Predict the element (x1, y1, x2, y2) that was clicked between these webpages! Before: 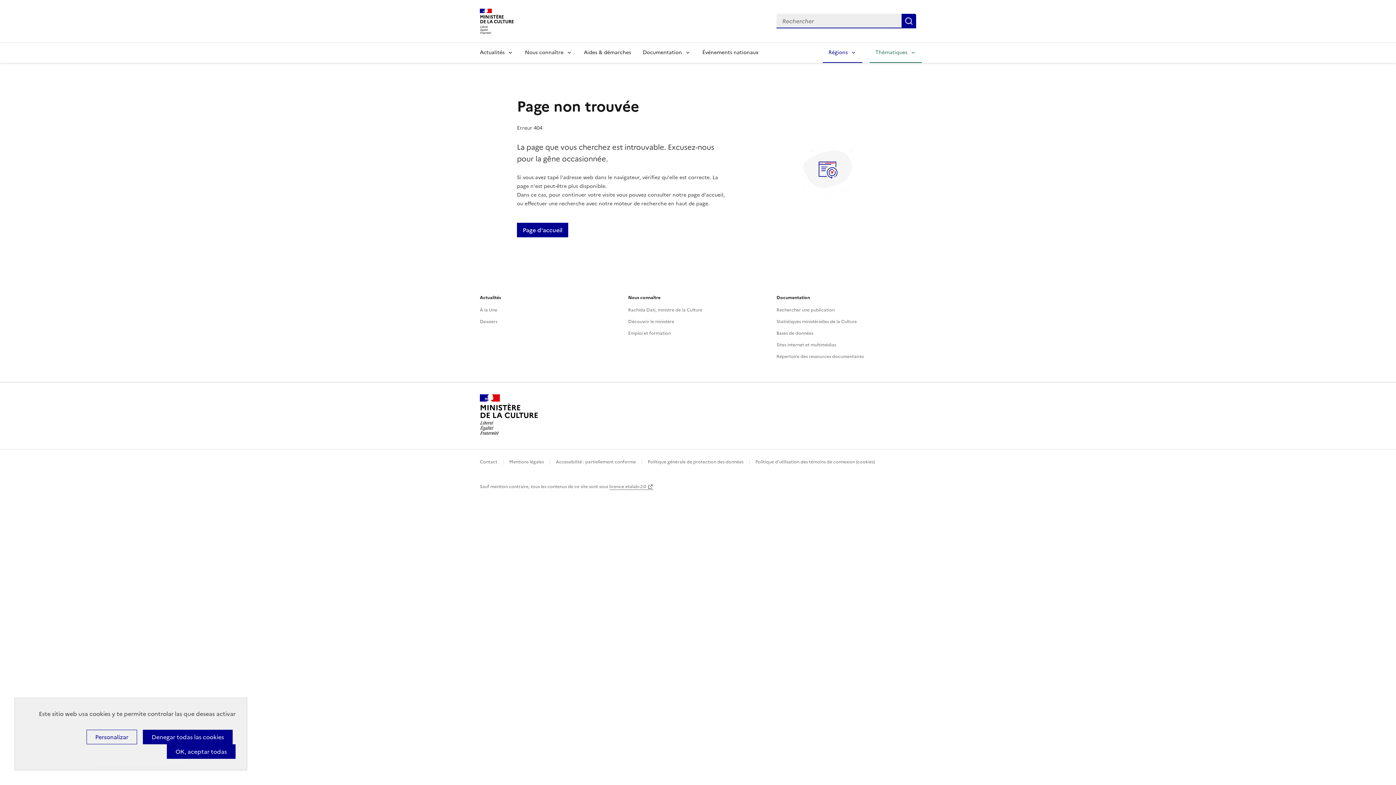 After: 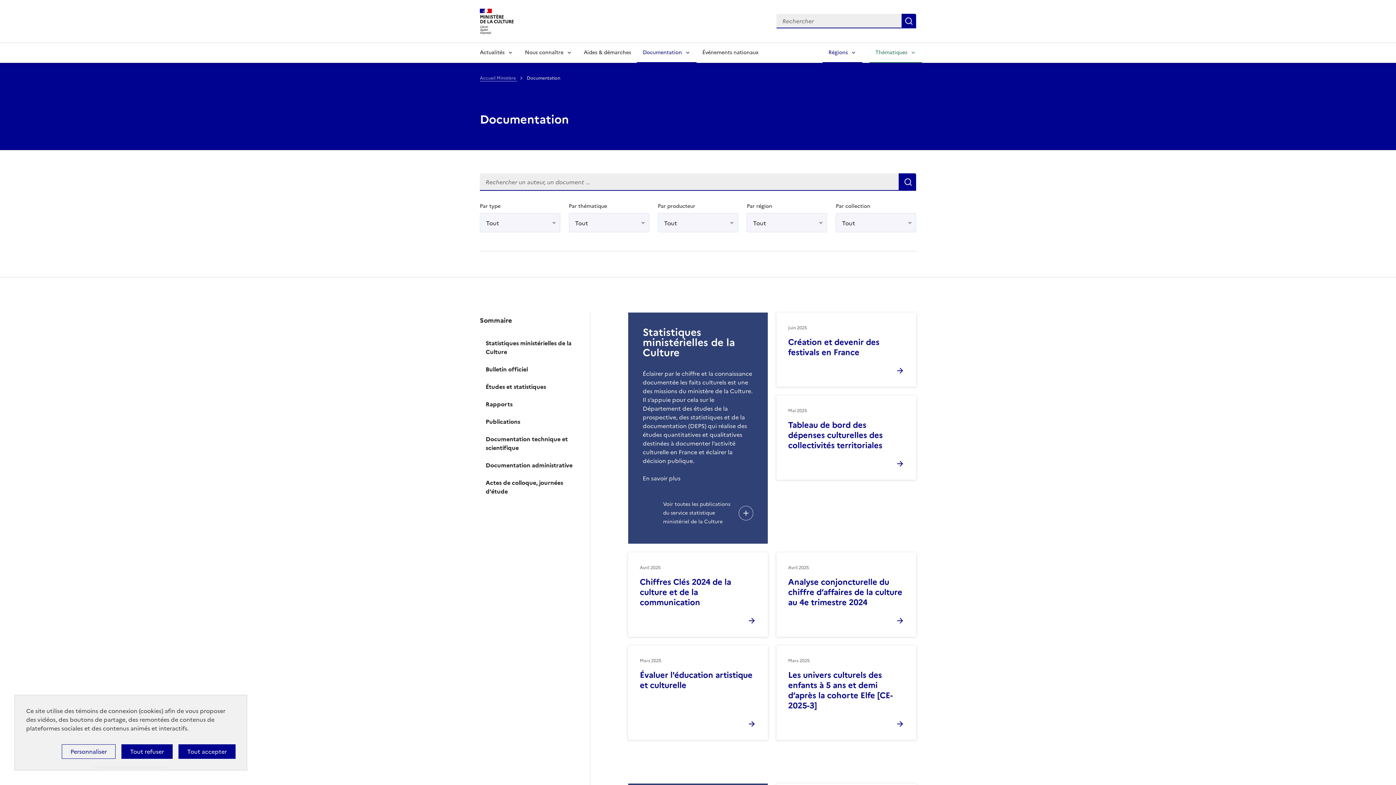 Action: label: Rechercher une publication bbox: (776, 306, 834, 313)